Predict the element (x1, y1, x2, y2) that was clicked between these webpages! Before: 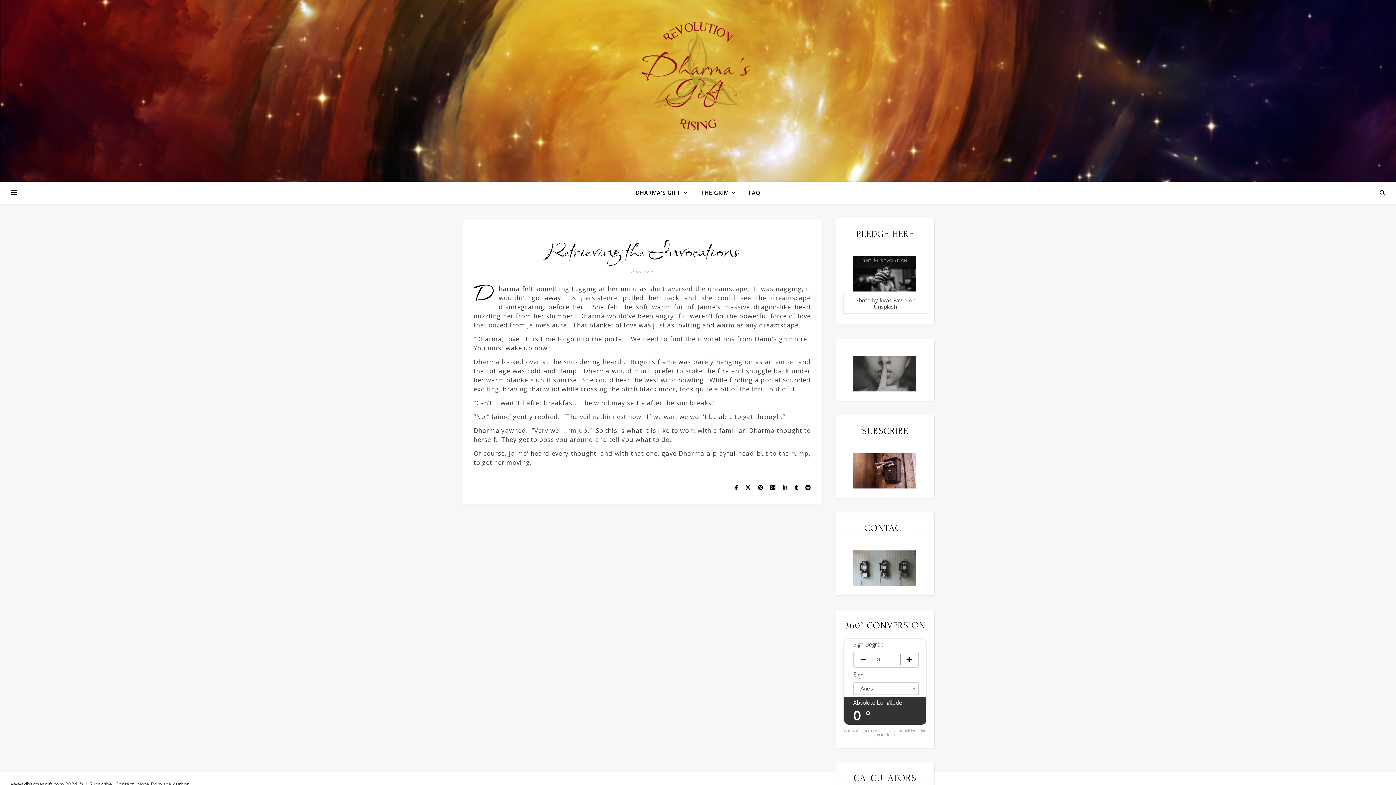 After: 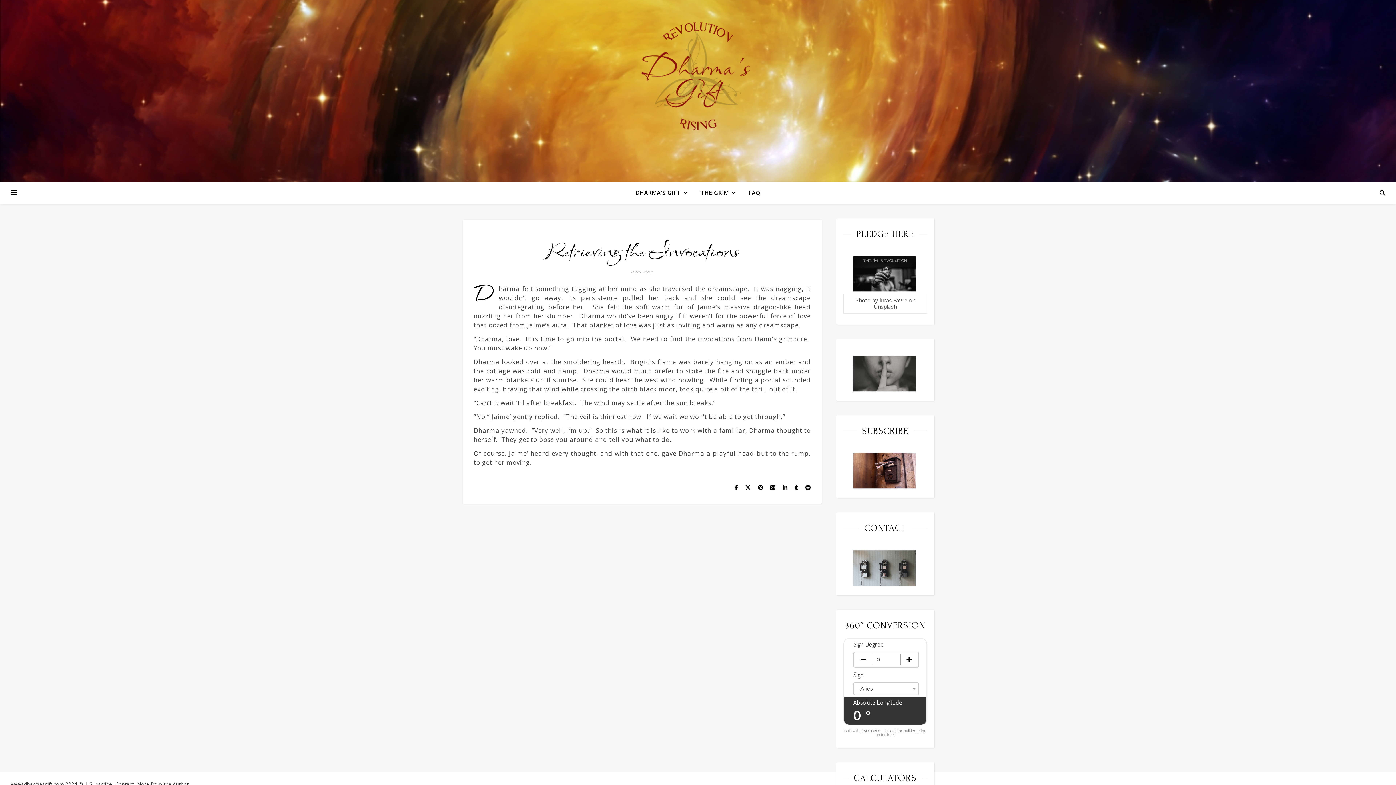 Action: label: CALCONIC_ Calculator Builder bbox: (860, 728, 915, 733)